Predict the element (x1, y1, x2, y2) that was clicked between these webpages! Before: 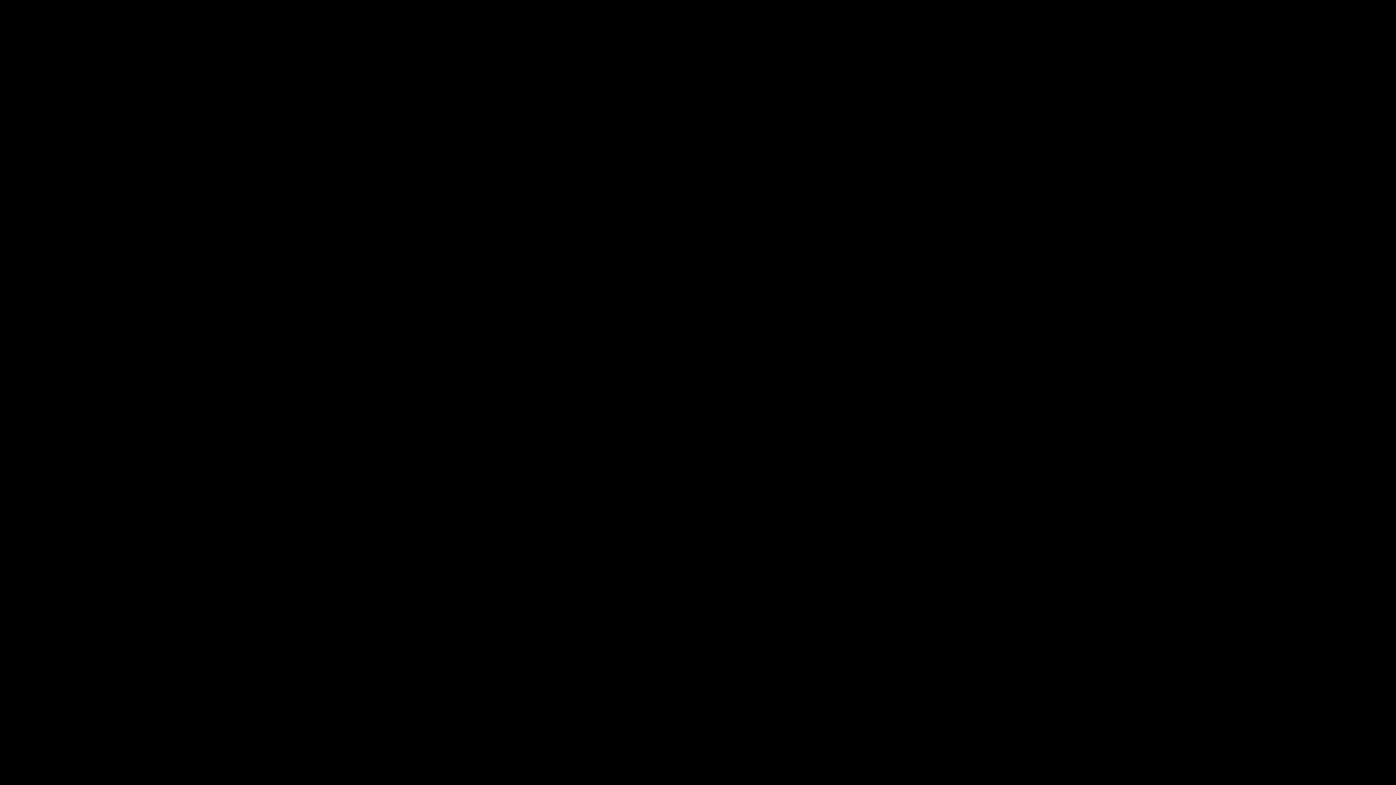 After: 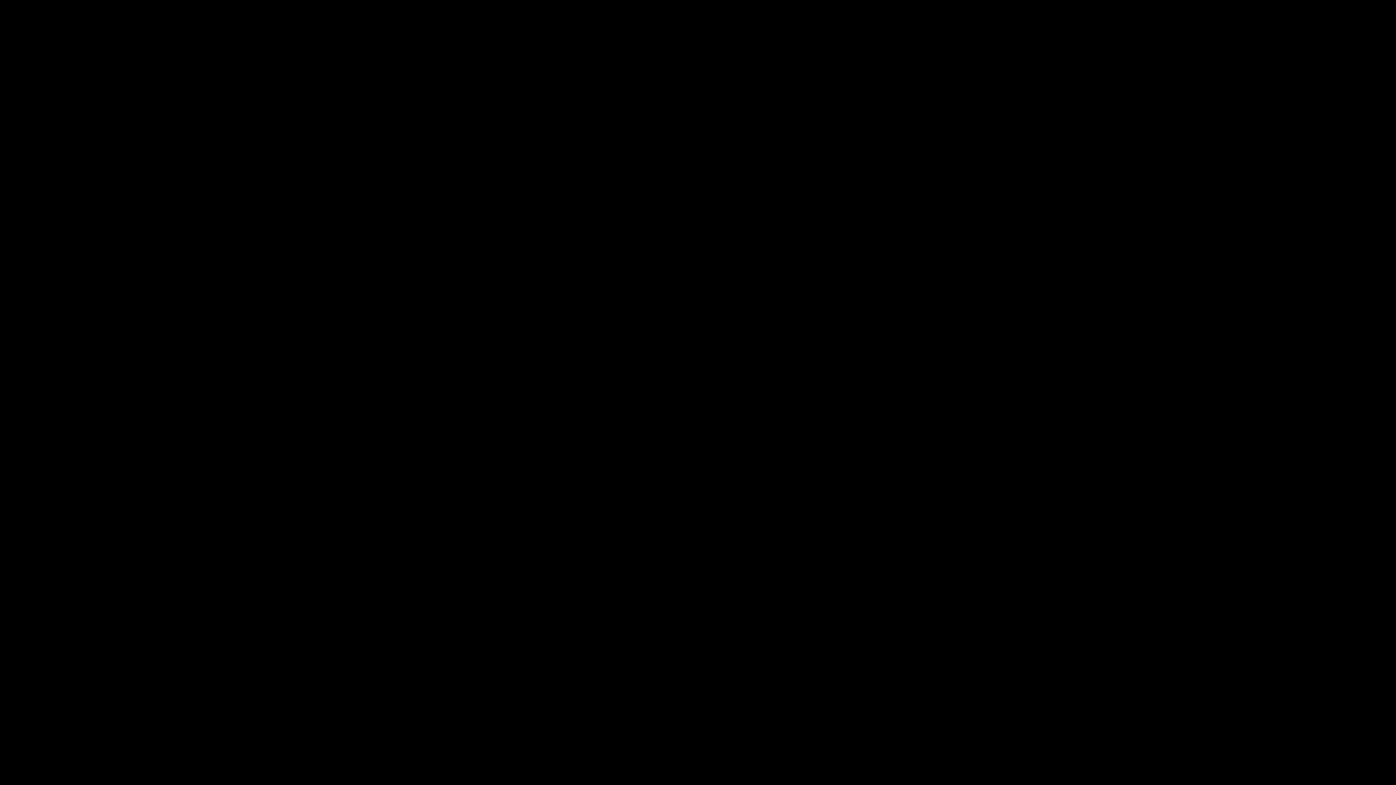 Action: bbox: (0, 360, 1396, 368)